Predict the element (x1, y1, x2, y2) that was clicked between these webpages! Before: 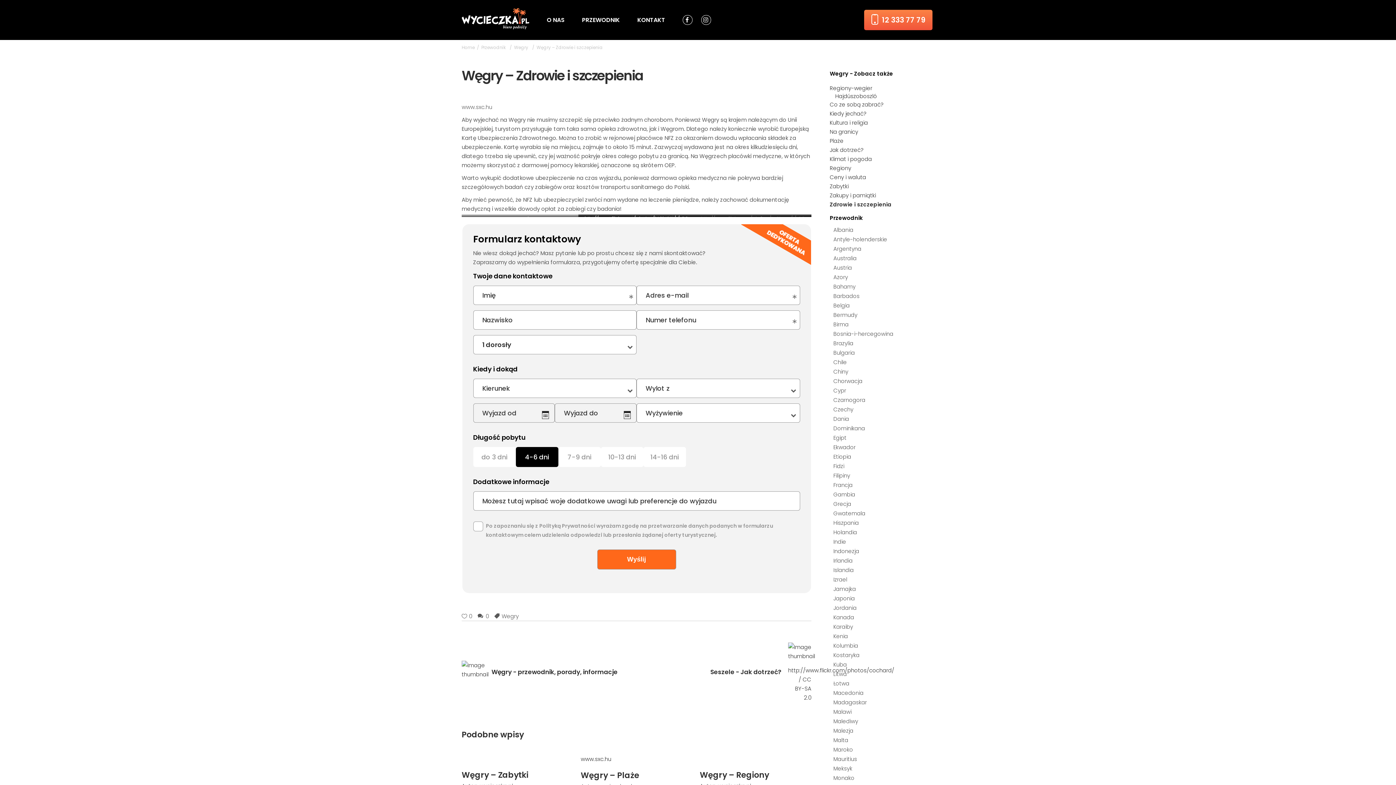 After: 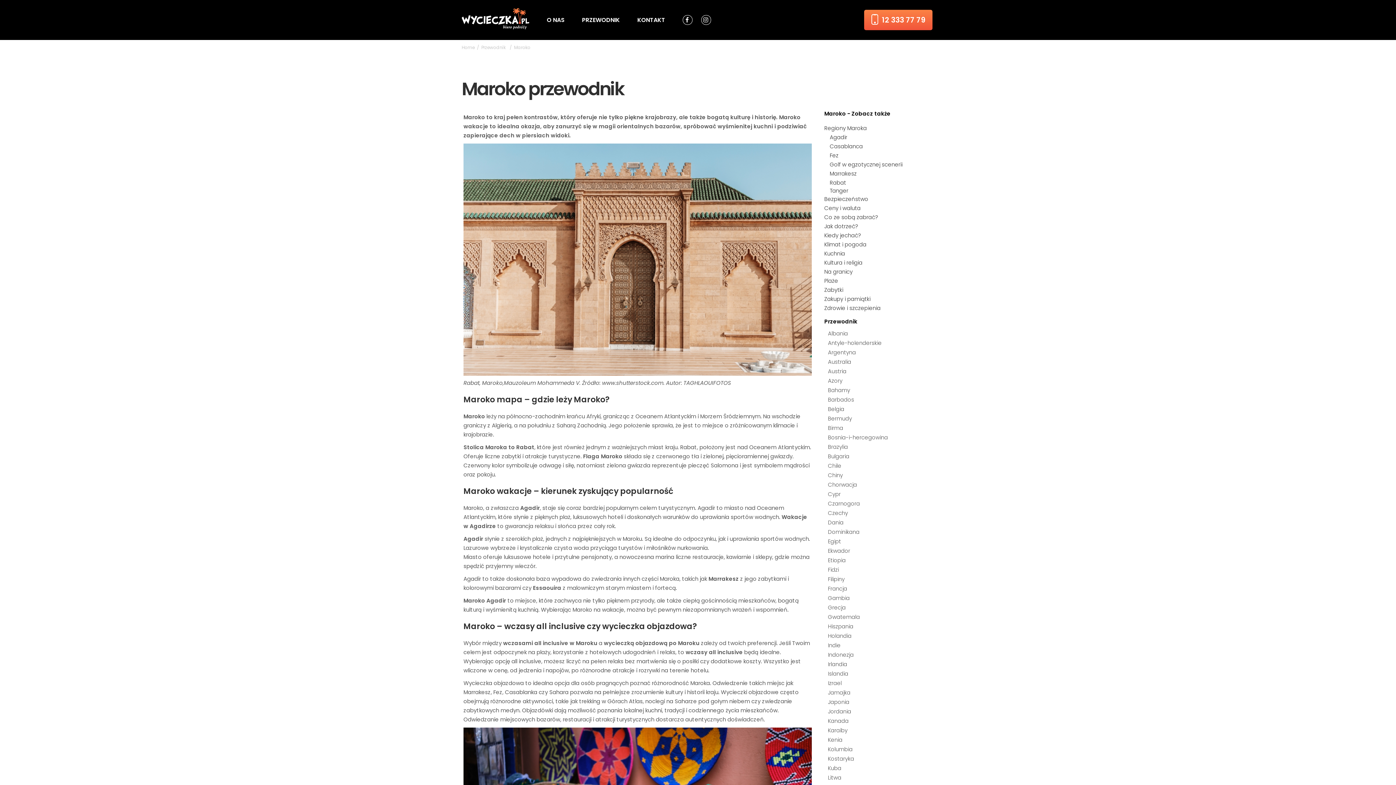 Action: bbox: (833, 746, 853, 753) label: Maroko